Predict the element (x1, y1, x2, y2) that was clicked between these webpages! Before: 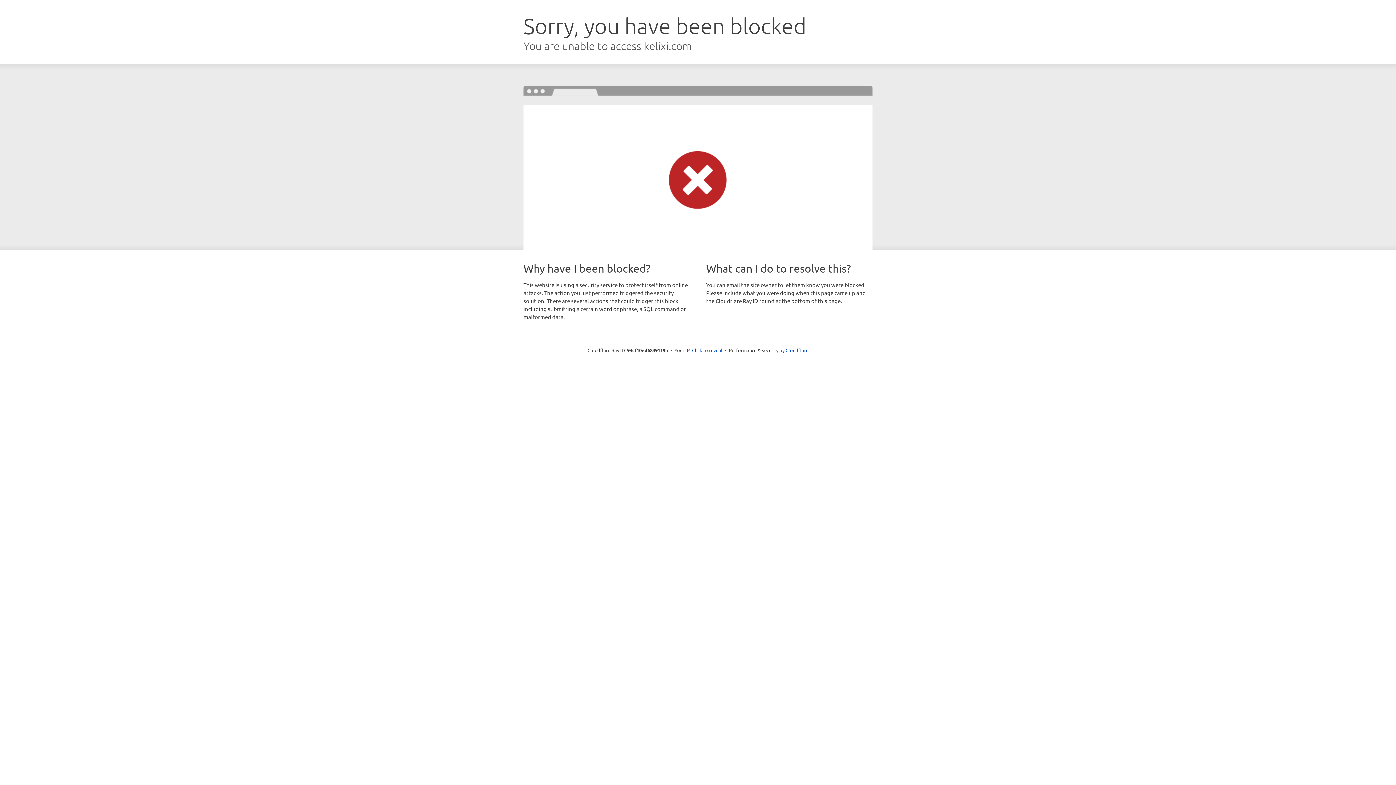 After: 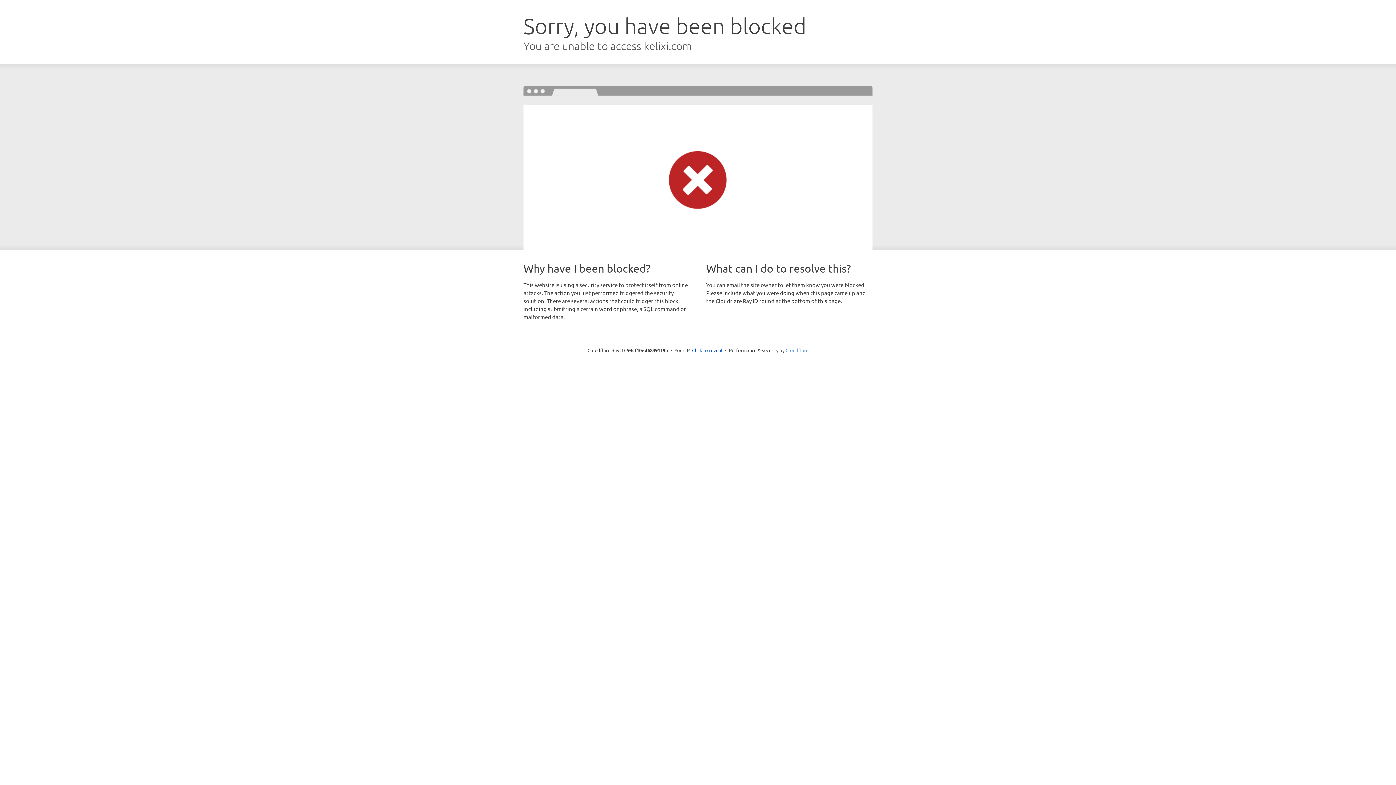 Action: bbox: (785, 347, 808, 353) label: Cloudflare